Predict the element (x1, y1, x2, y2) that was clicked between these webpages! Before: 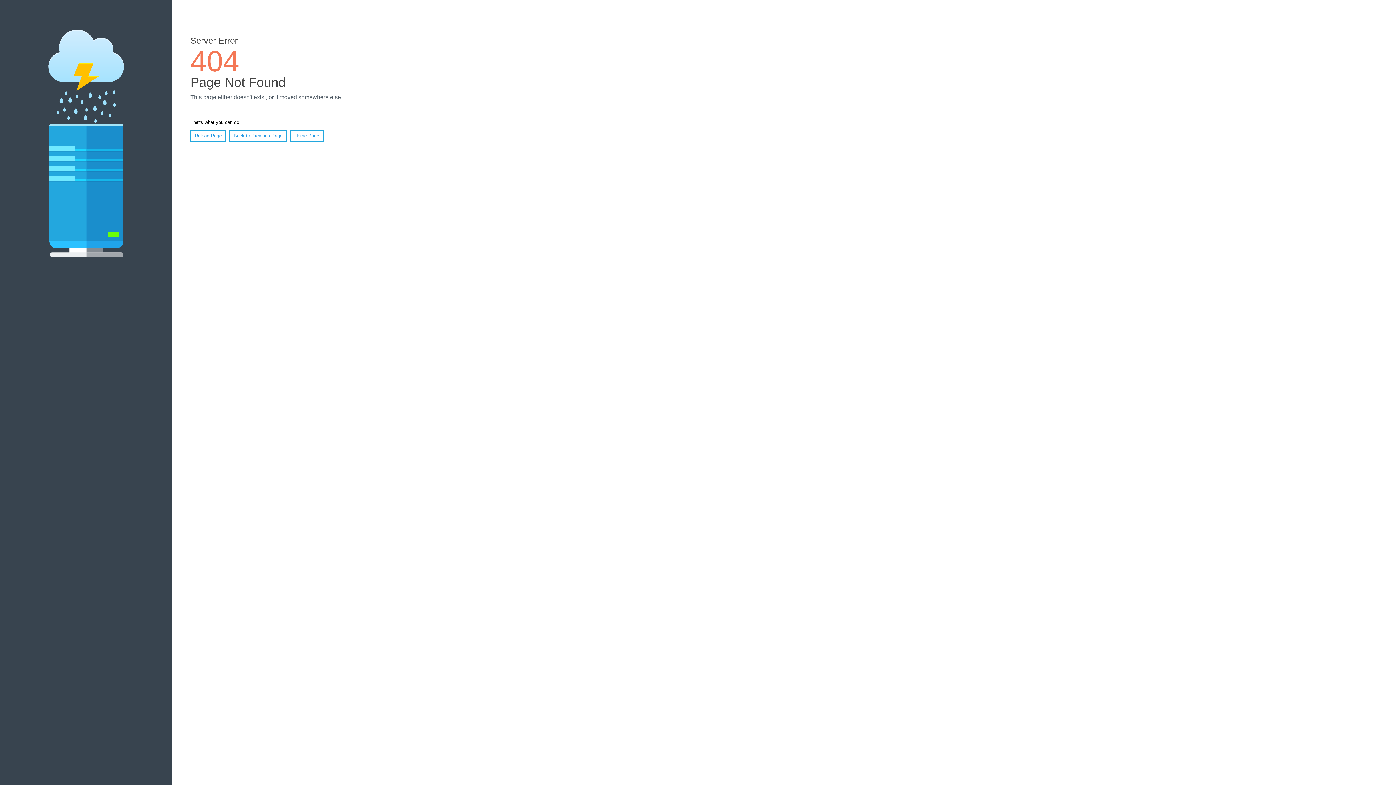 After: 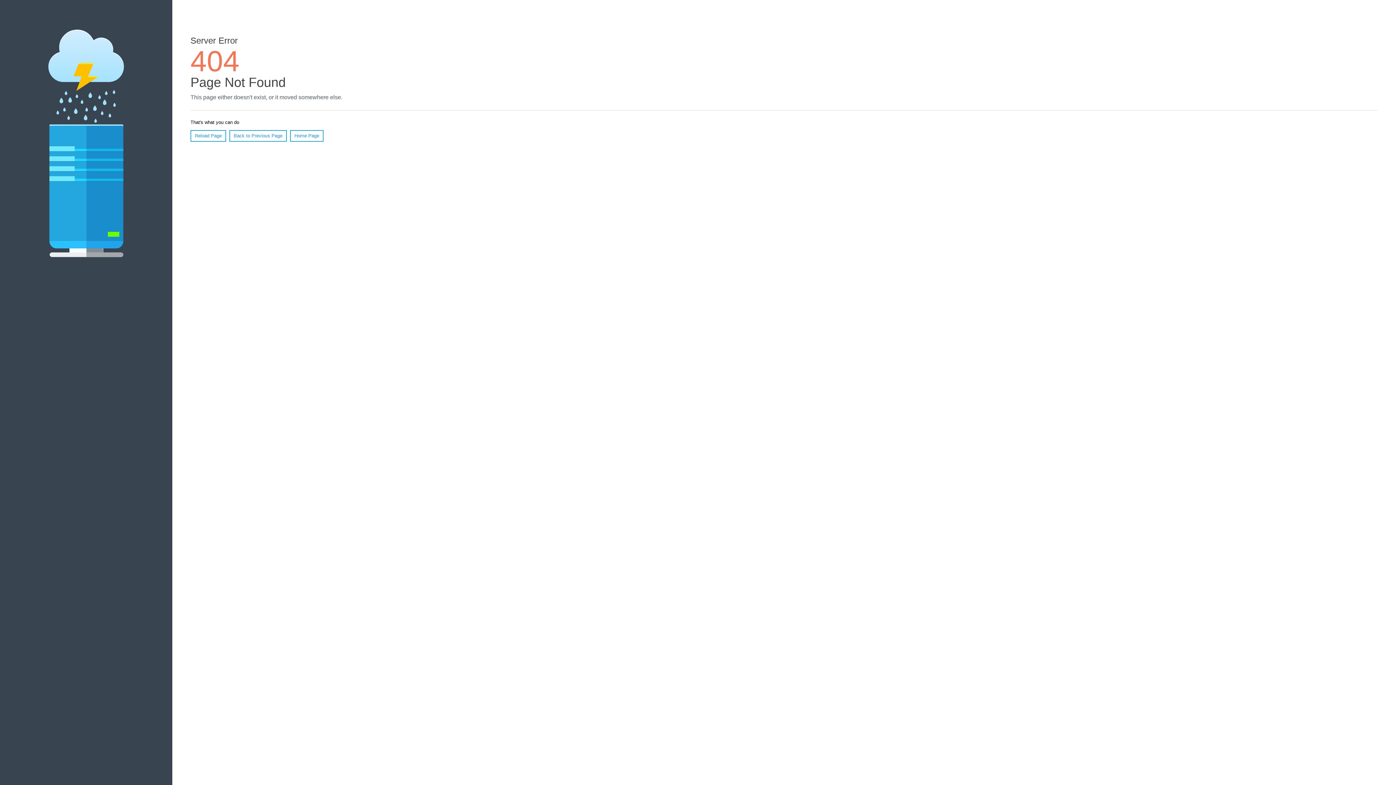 Action: label: Reload Page bbox: (190, 130, 226, 141)